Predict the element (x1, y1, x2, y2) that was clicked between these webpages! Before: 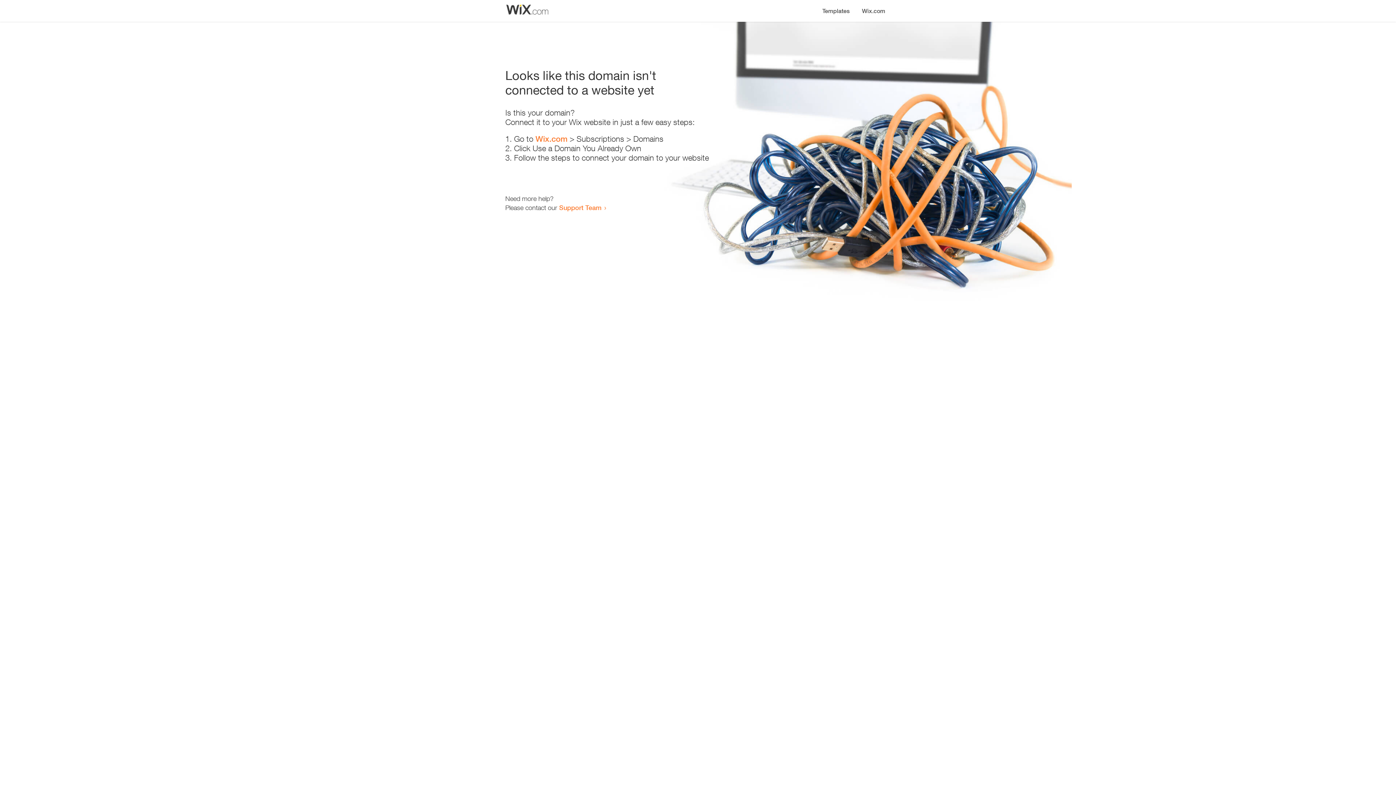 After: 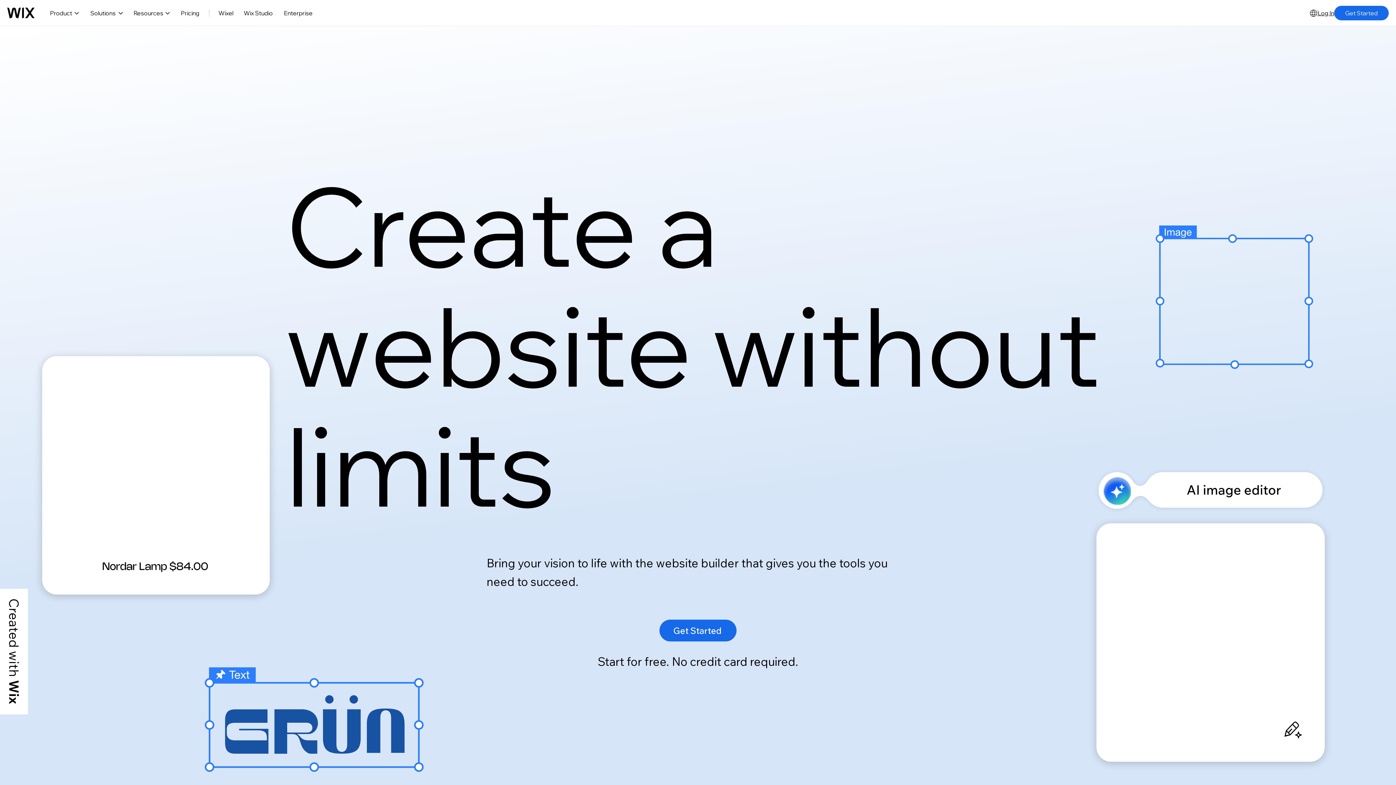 Action: label: Wix.com bbox: (856, 0, 890, 14)